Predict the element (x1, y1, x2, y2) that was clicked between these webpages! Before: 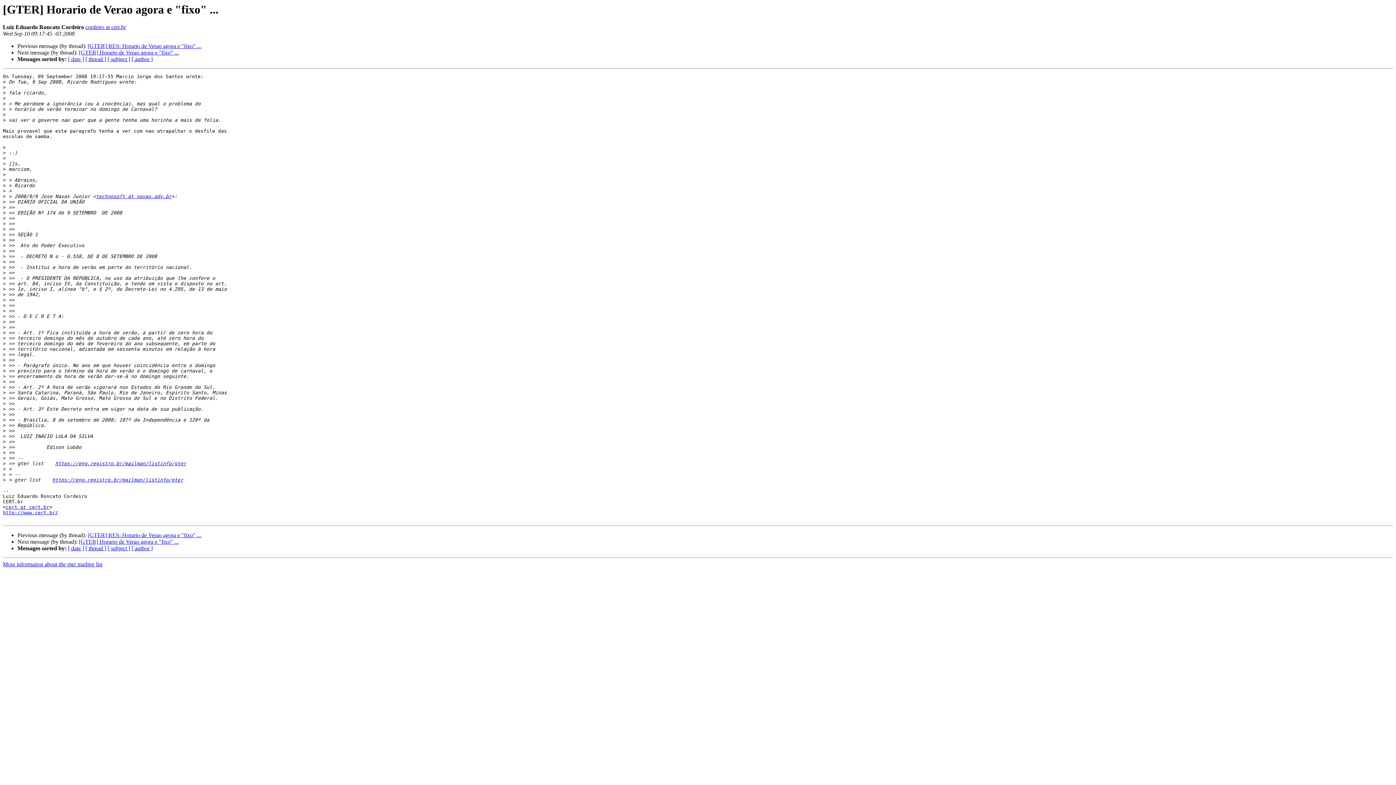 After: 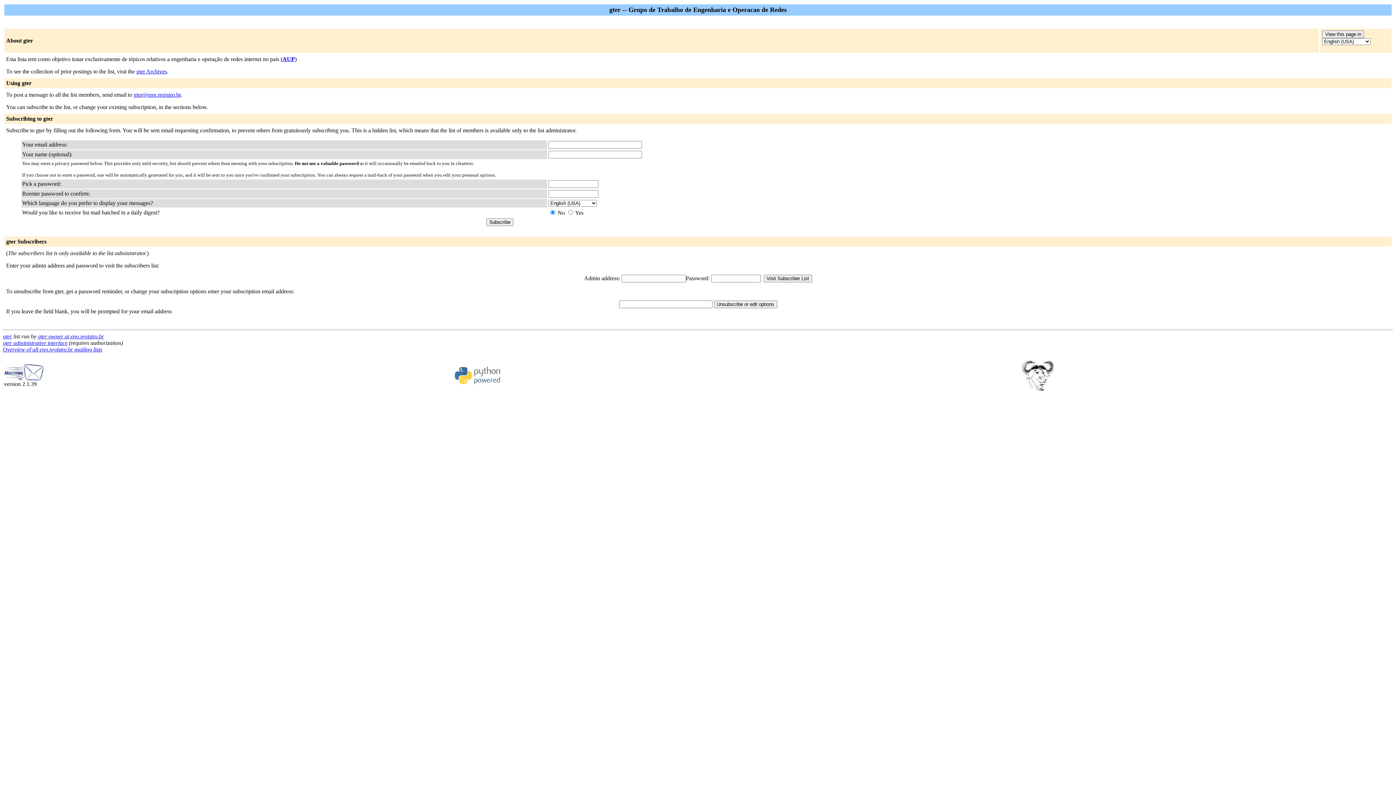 Action: bbox: (52, 477, 183, 483) label: https://eng.registro.br/mailman/listinfo/gter